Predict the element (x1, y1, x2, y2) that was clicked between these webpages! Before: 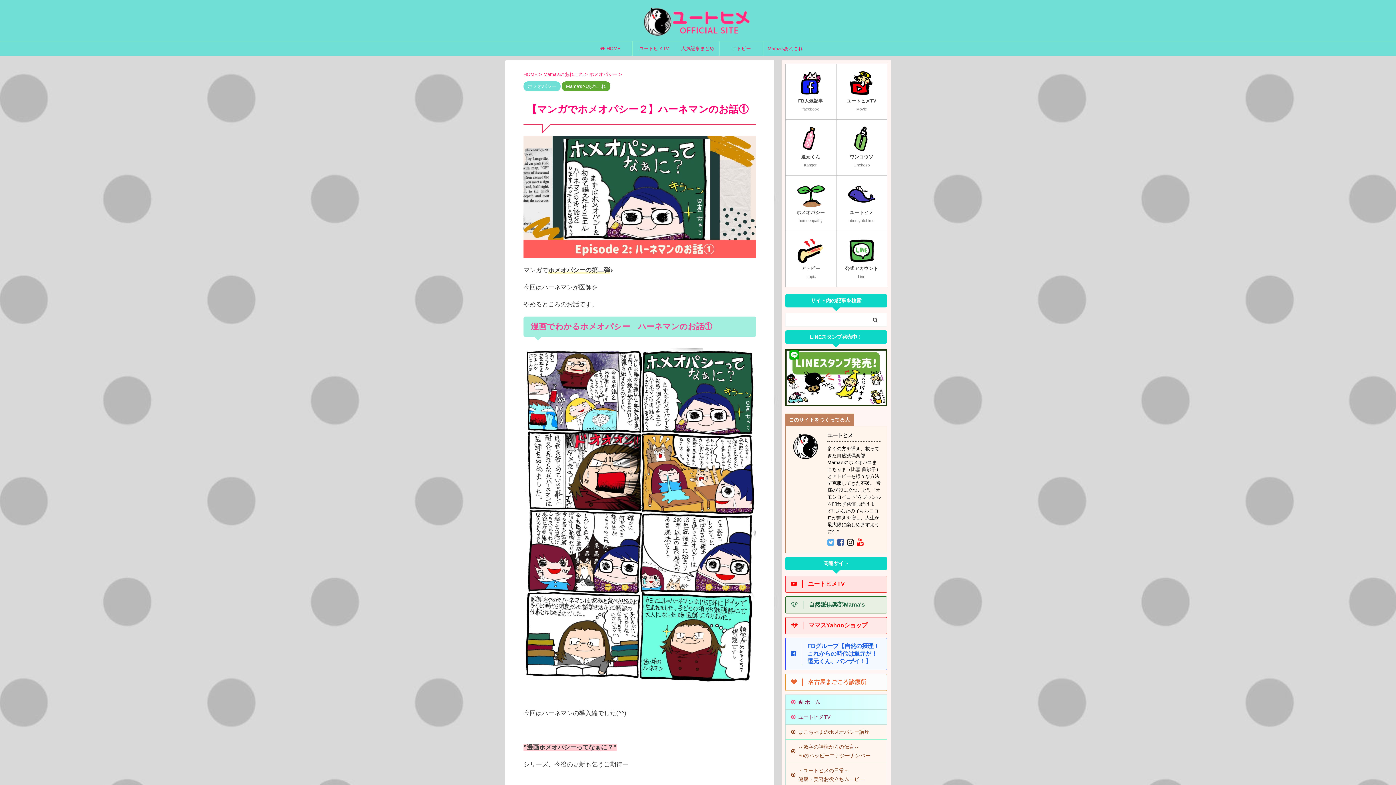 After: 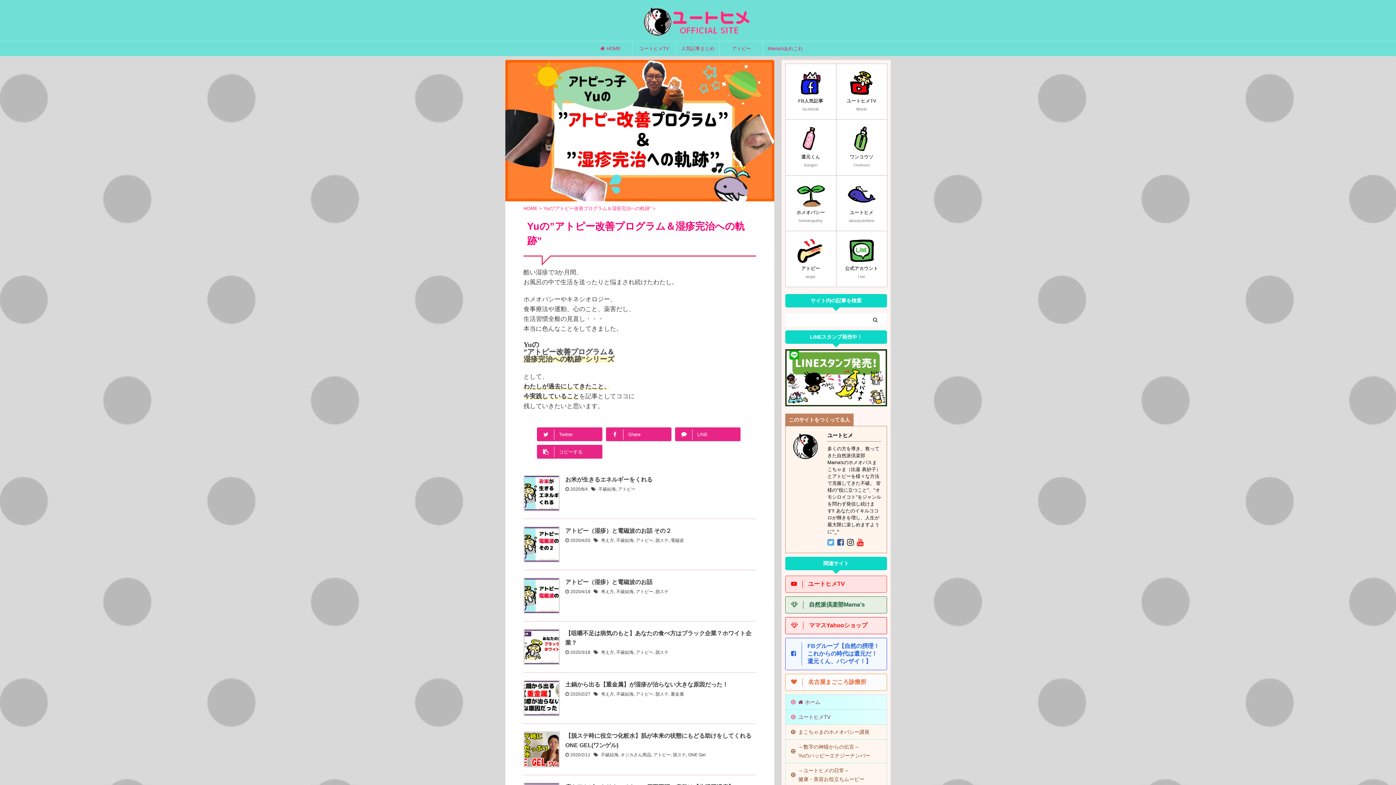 Action: label: アトピー

atopic bbox: (785, 231, 836, 286)